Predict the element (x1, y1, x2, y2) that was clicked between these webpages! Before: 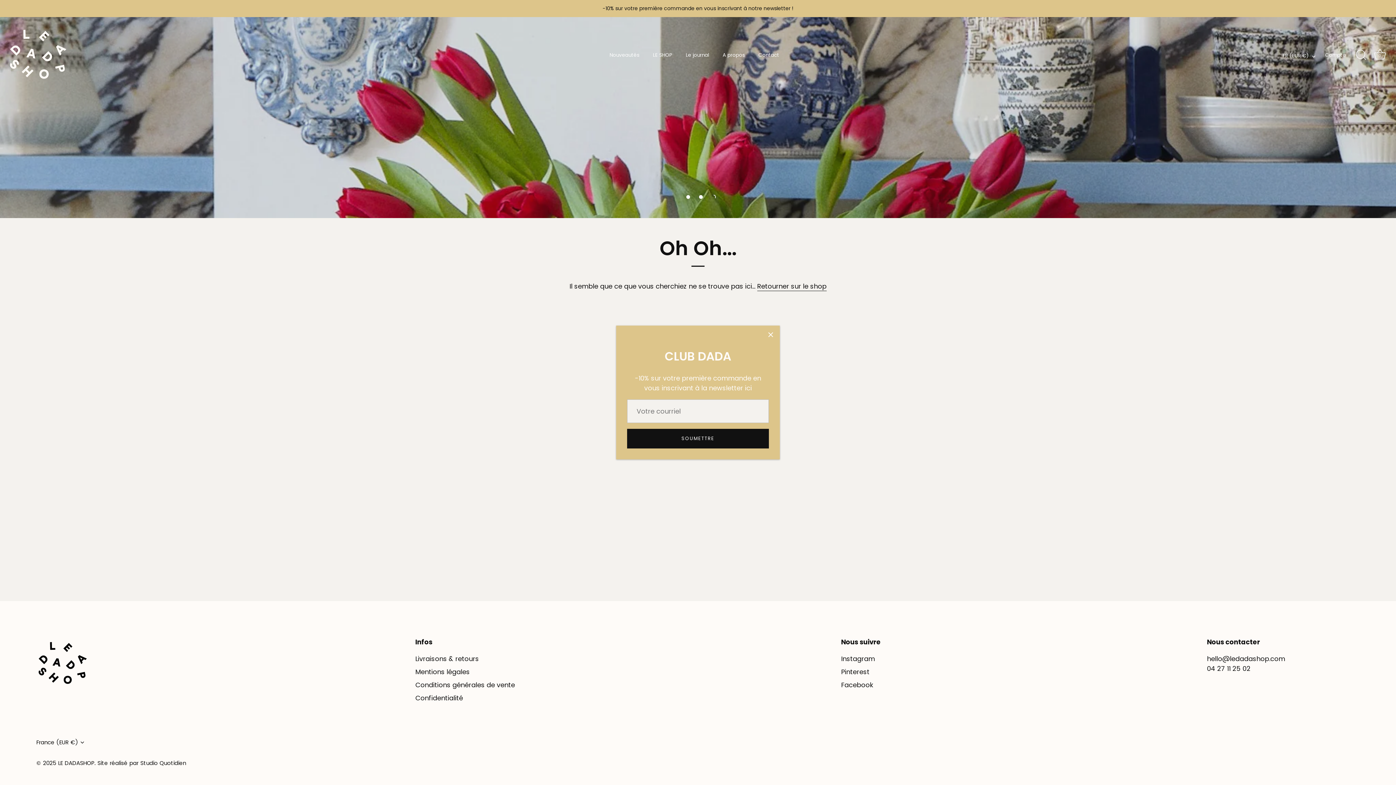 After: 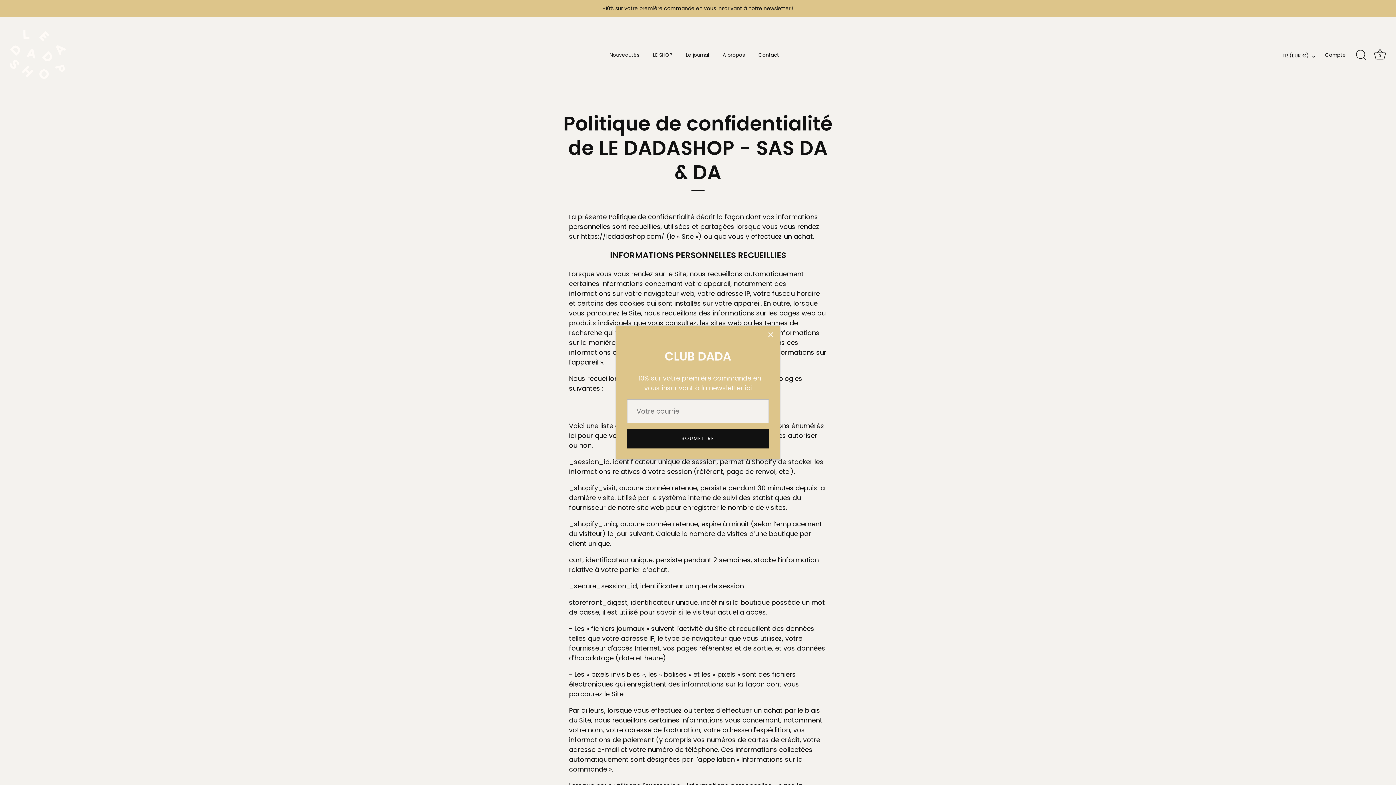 Action: label: Confidentialité bbox: (415, 693, 463, 702)